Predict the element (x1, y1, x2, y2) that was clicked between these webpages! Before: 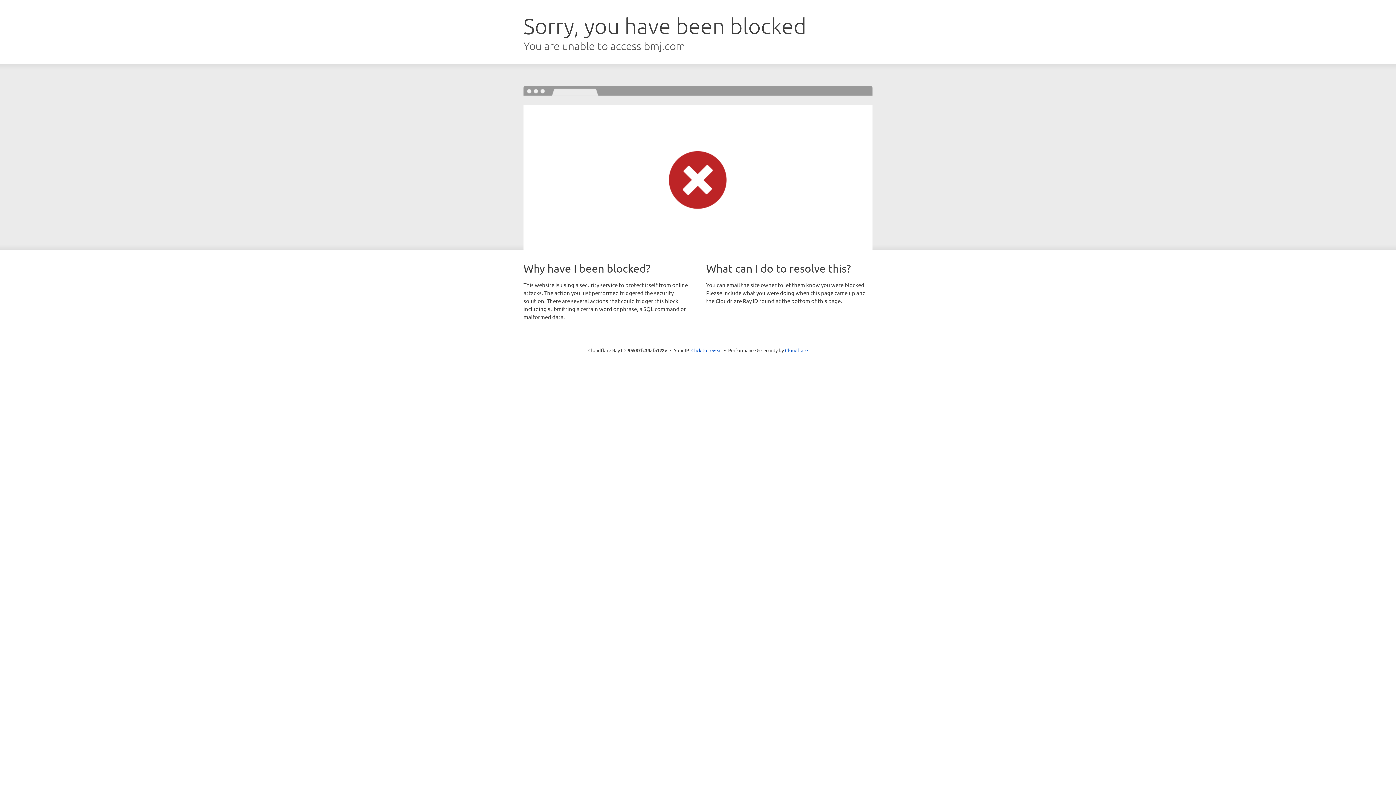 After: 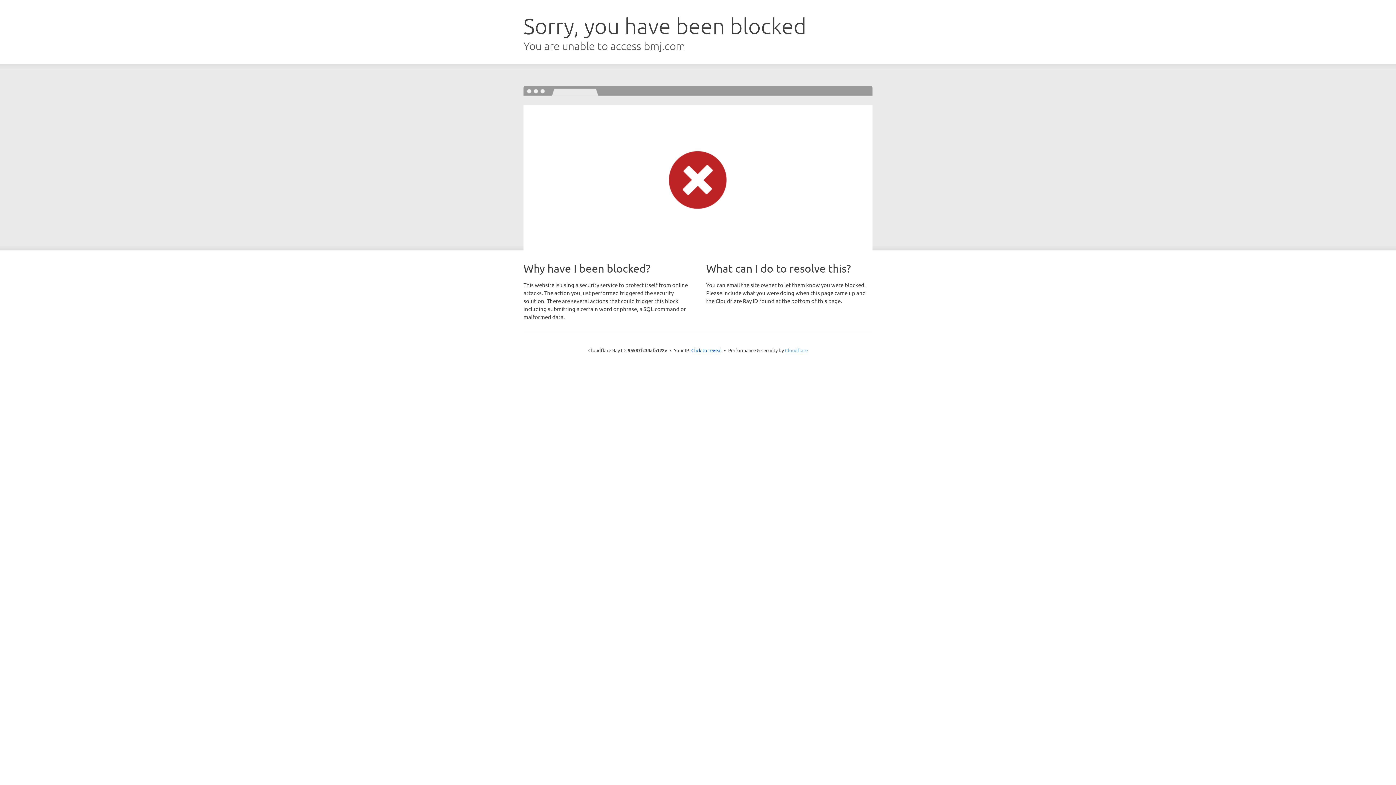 Action: bbox: (785, 347, 808, 353) label: Cloudflare